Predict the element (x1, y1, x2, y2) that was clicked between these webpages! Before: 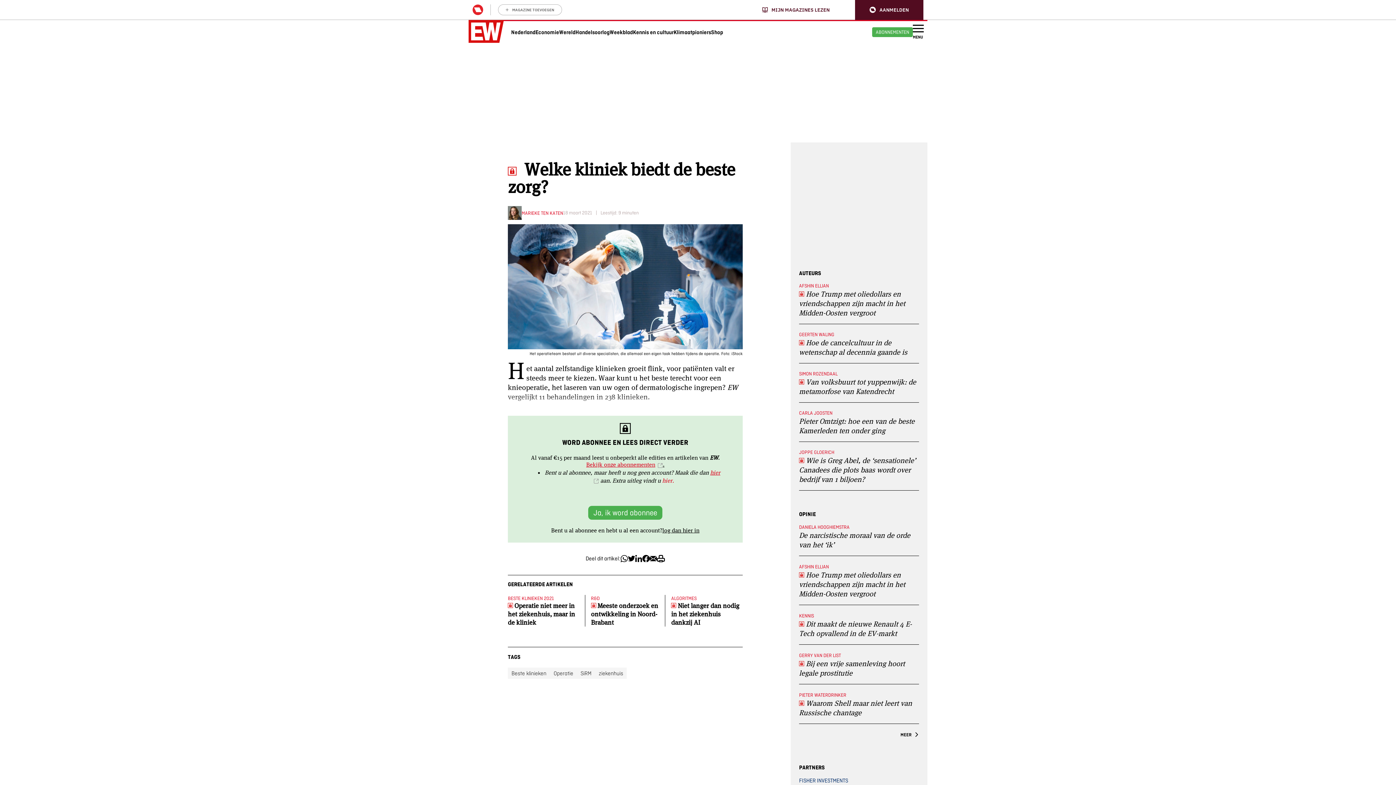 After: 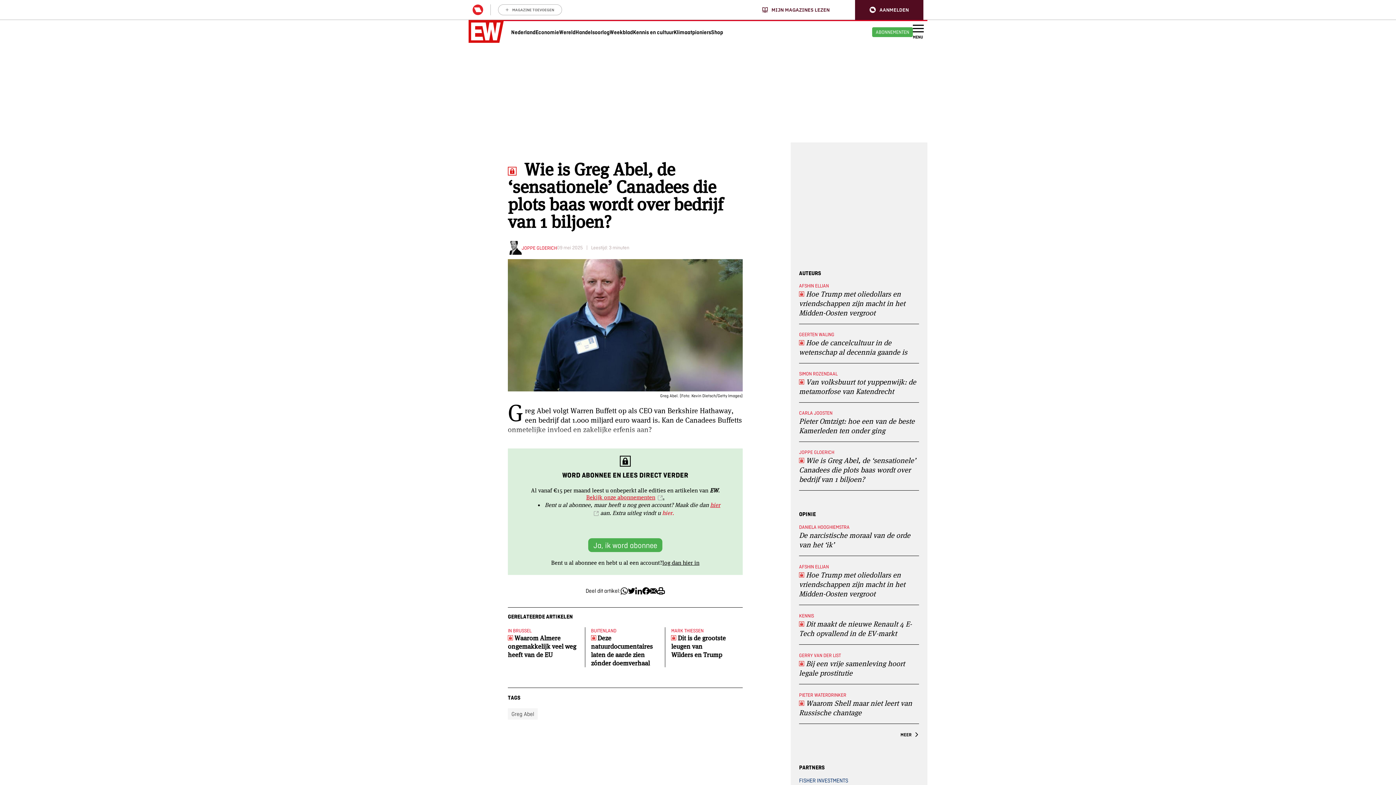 Action: bbox: (799, 449, 919, 484) label: JOPPE GLOERICH
 Wie is Greg Abel, de ‘sensationele’ Canadees die plots baas wordt over bedrijf van 1 biljoen?